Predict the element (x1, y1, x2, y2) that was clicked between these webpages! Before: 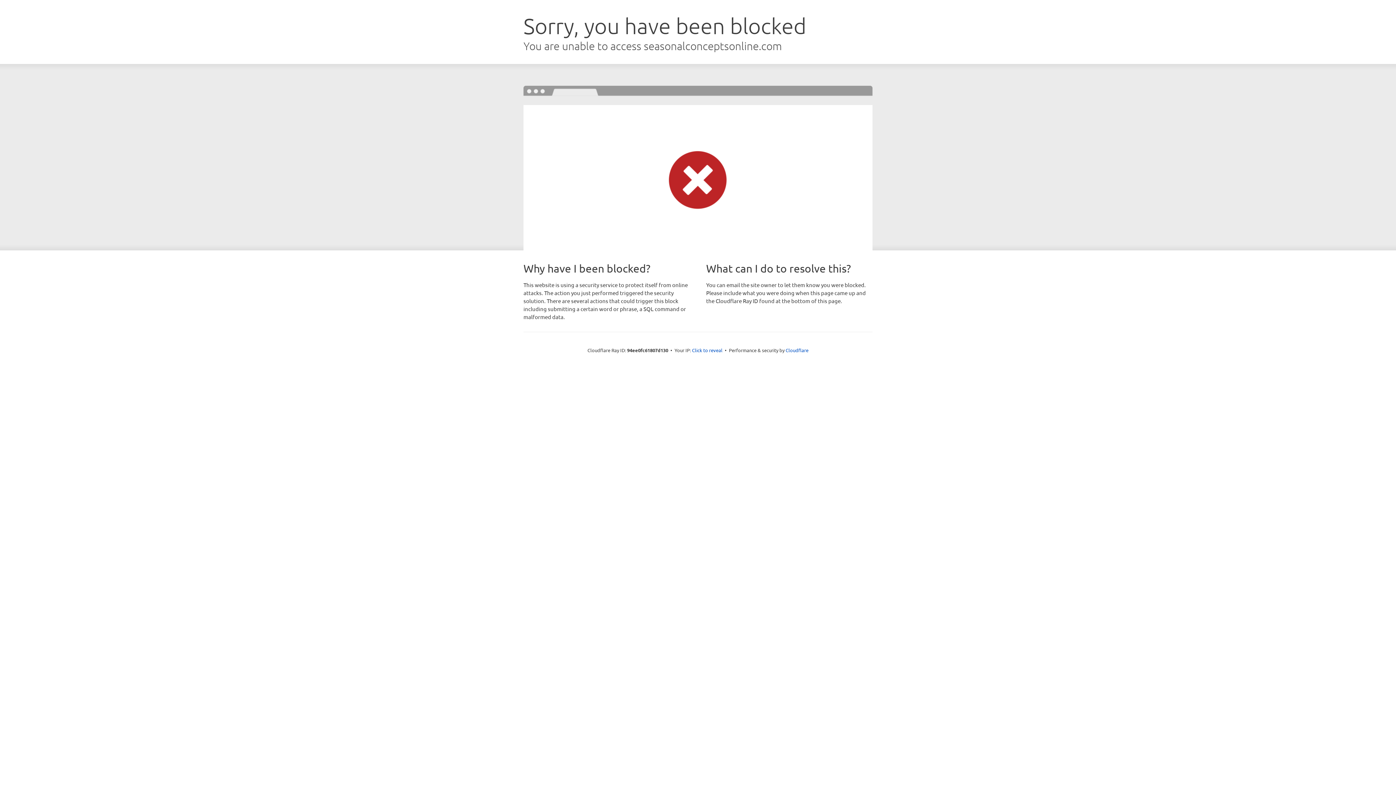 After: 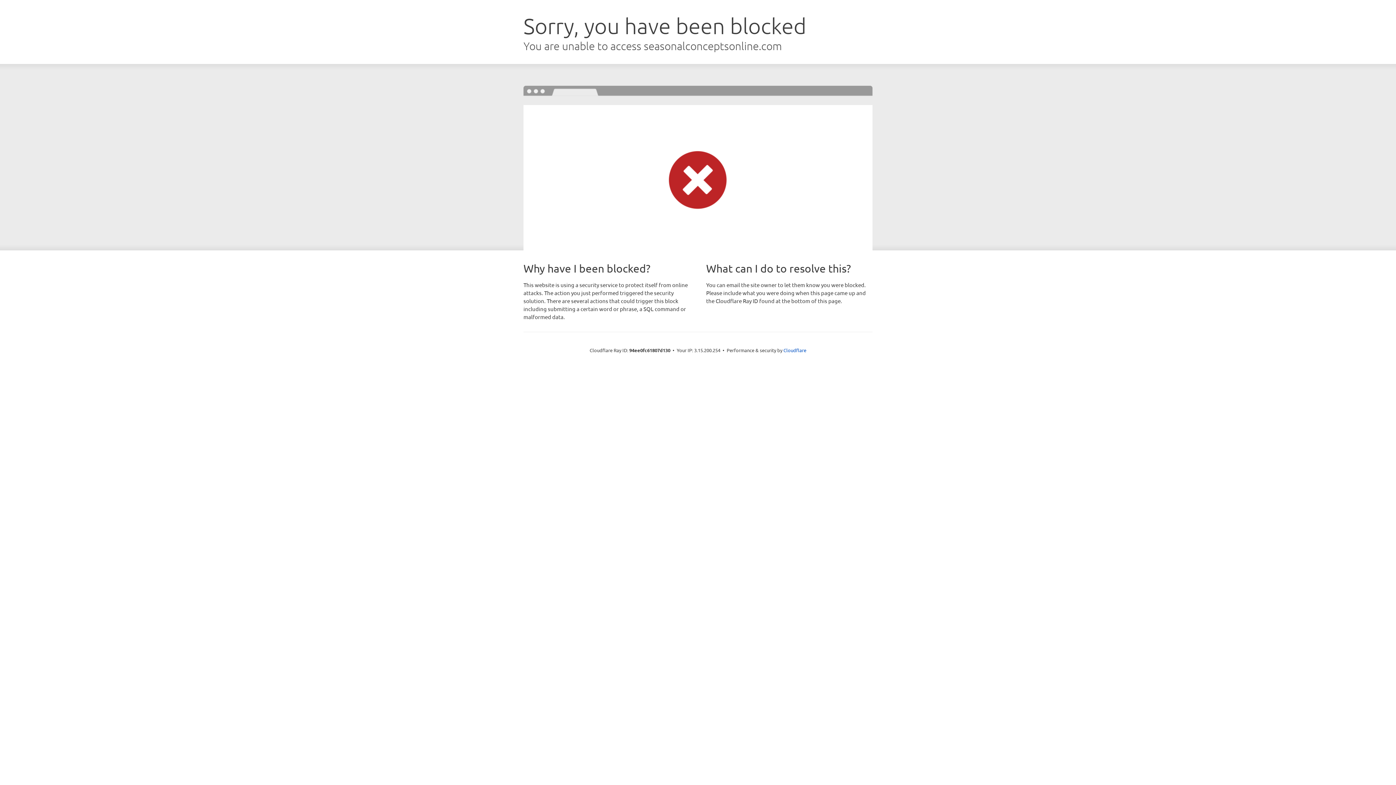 Action: label: Click to reveal bbox: (692, 346, 722, 353)